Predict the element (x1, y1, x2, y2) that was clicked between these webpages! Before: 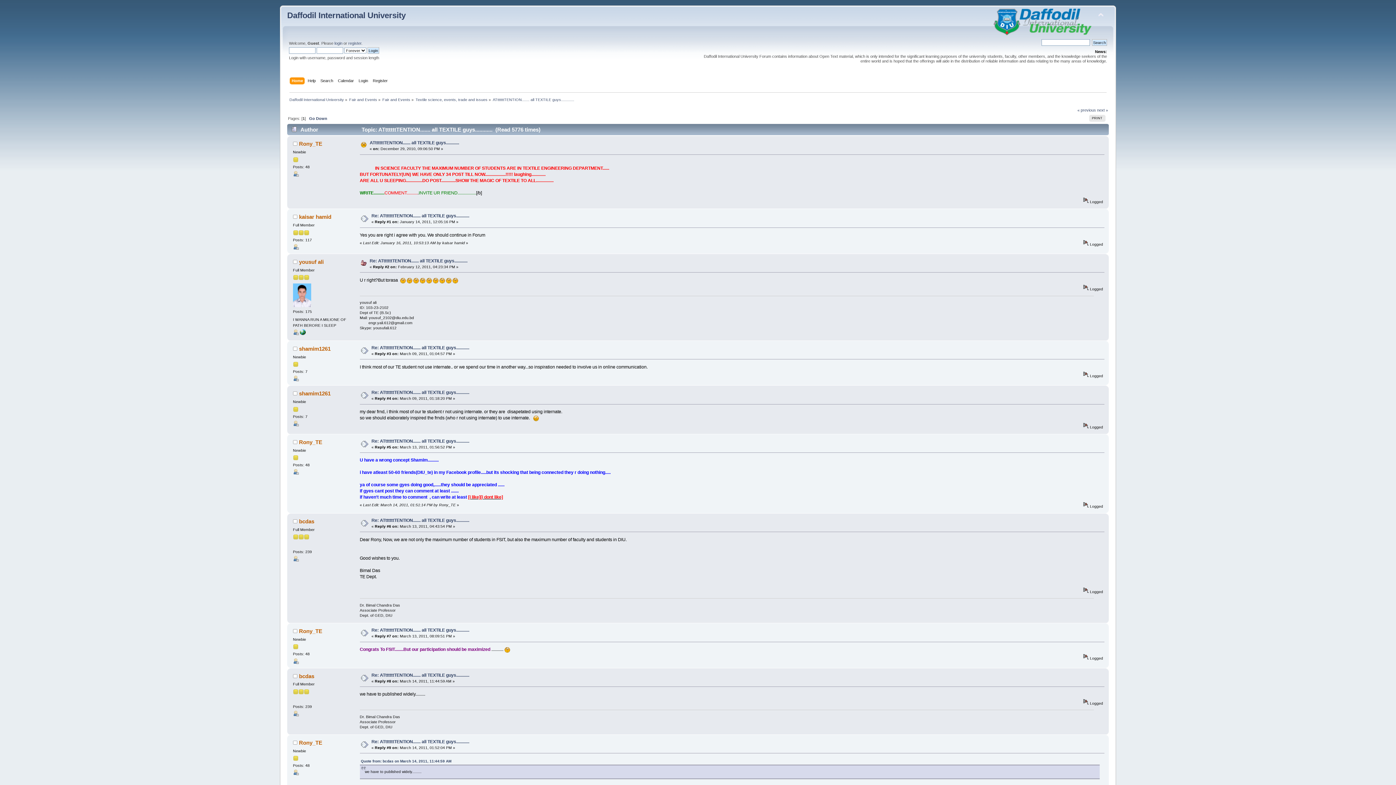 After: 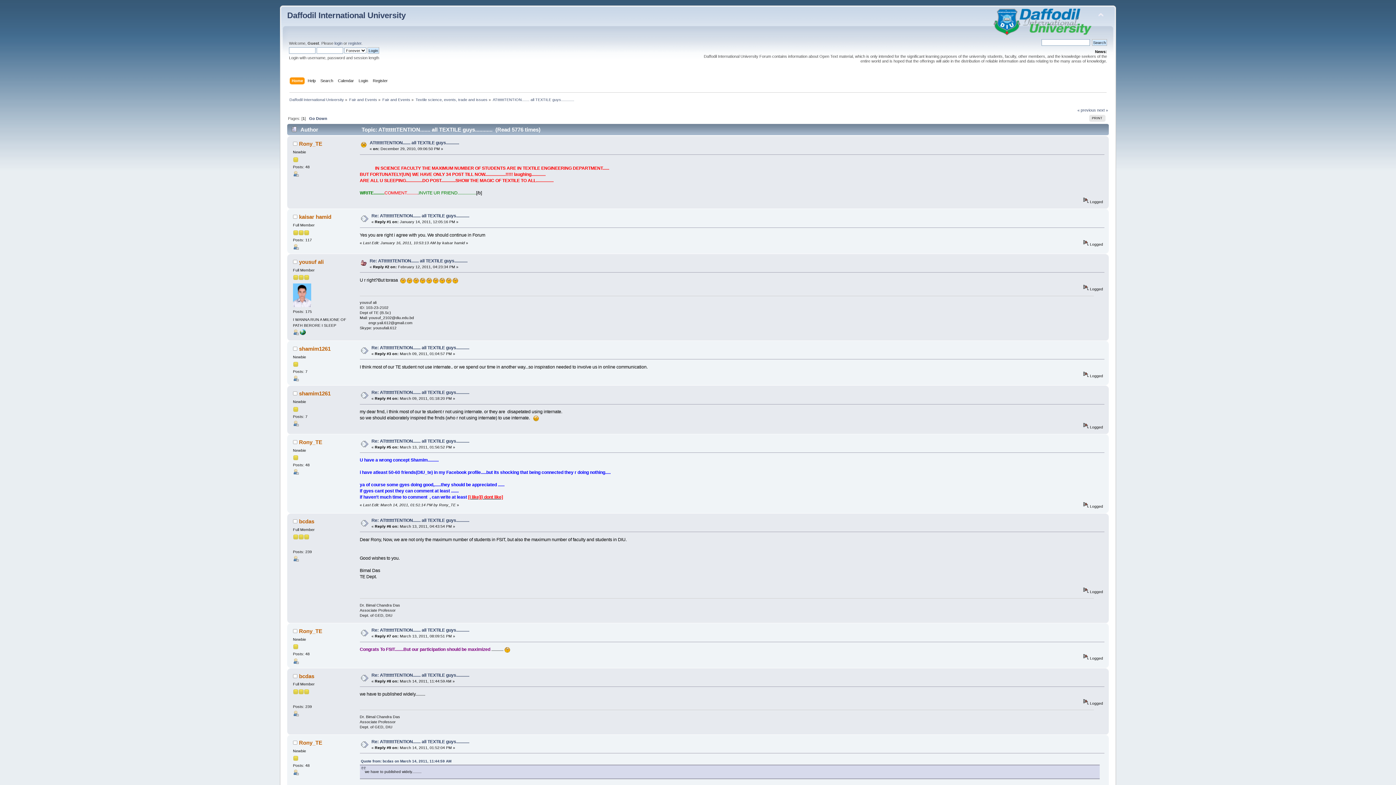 Action: bbox: (492, 97, 574, 101) label: ATttttttTENTION....... all TEXTILE guys............